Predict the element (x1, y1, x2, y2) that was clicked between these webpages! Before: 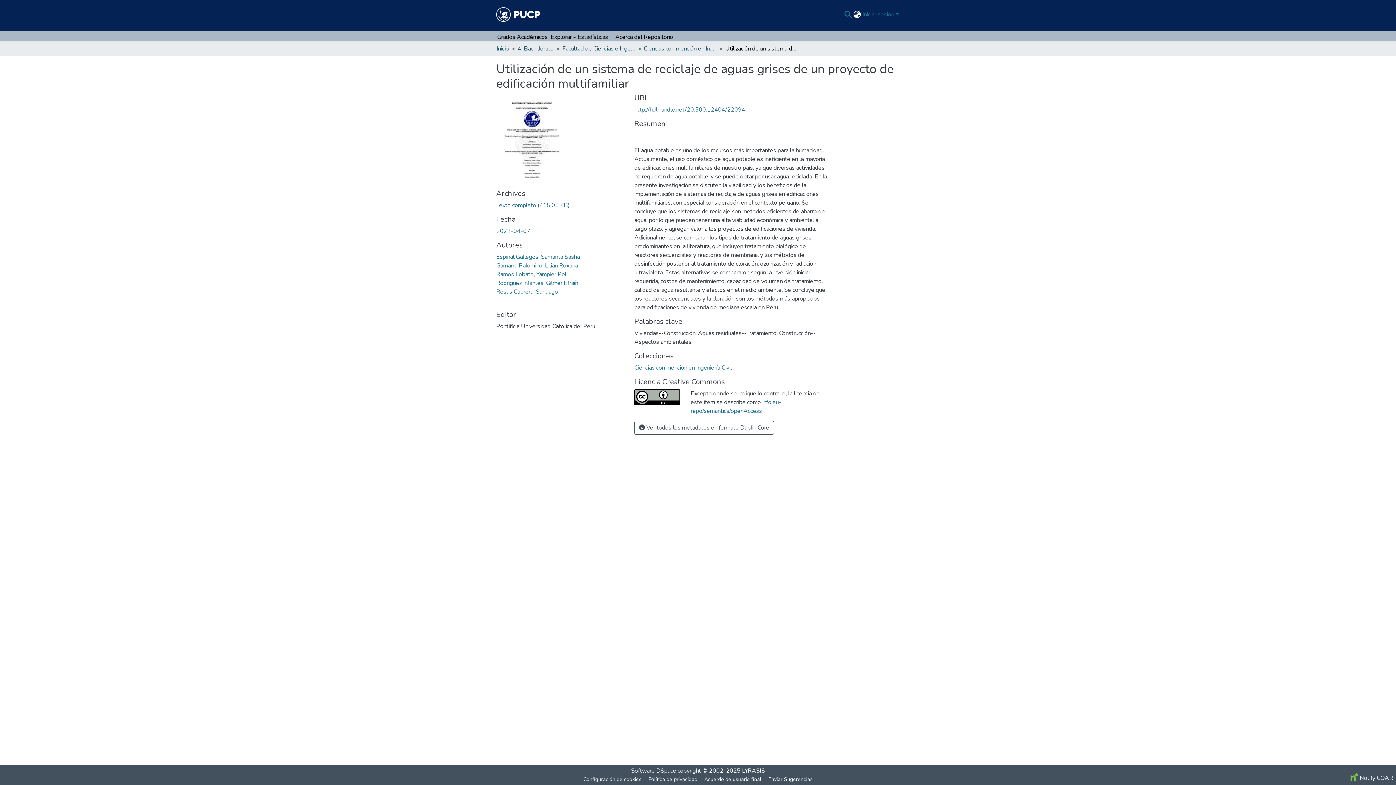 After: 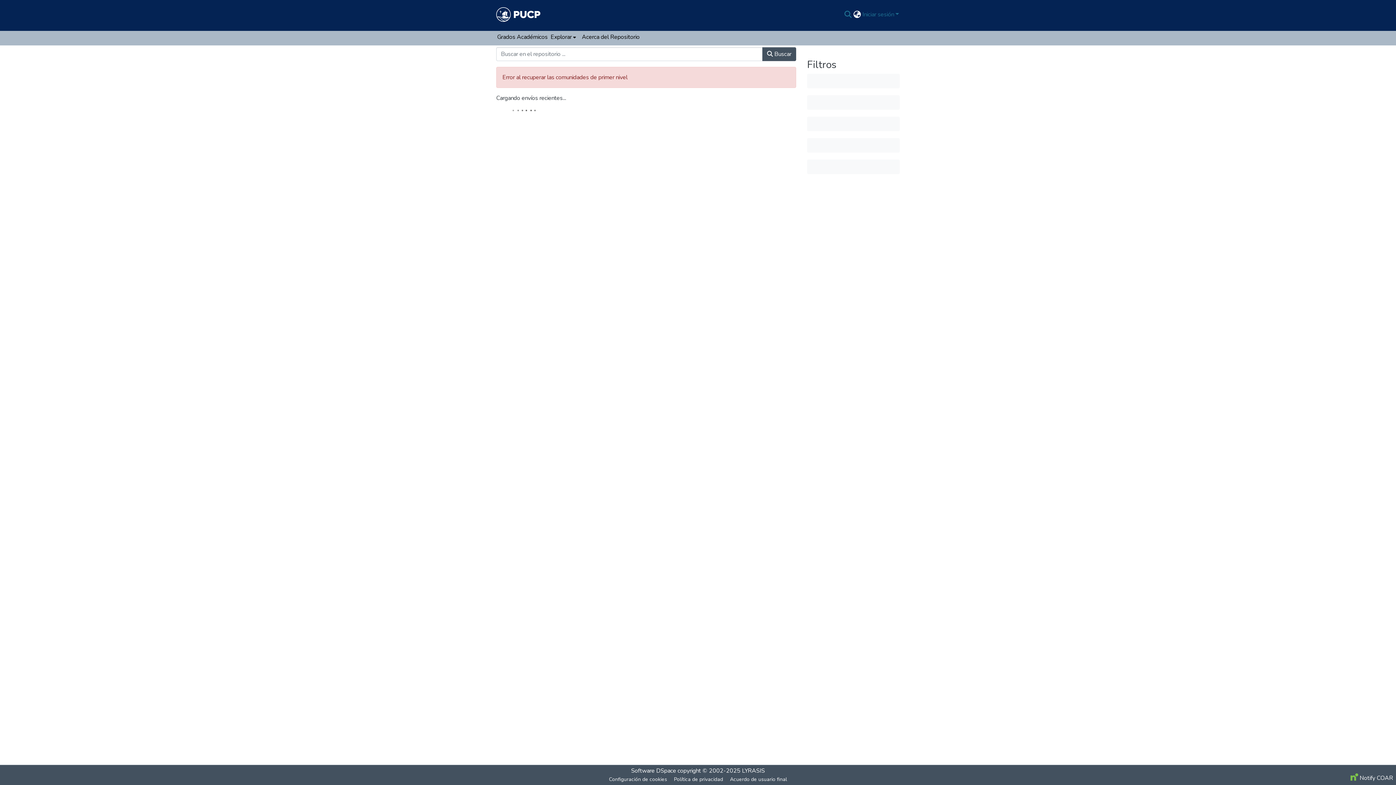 Action: bbox: (496, 44, 509, 53) label: Inicio